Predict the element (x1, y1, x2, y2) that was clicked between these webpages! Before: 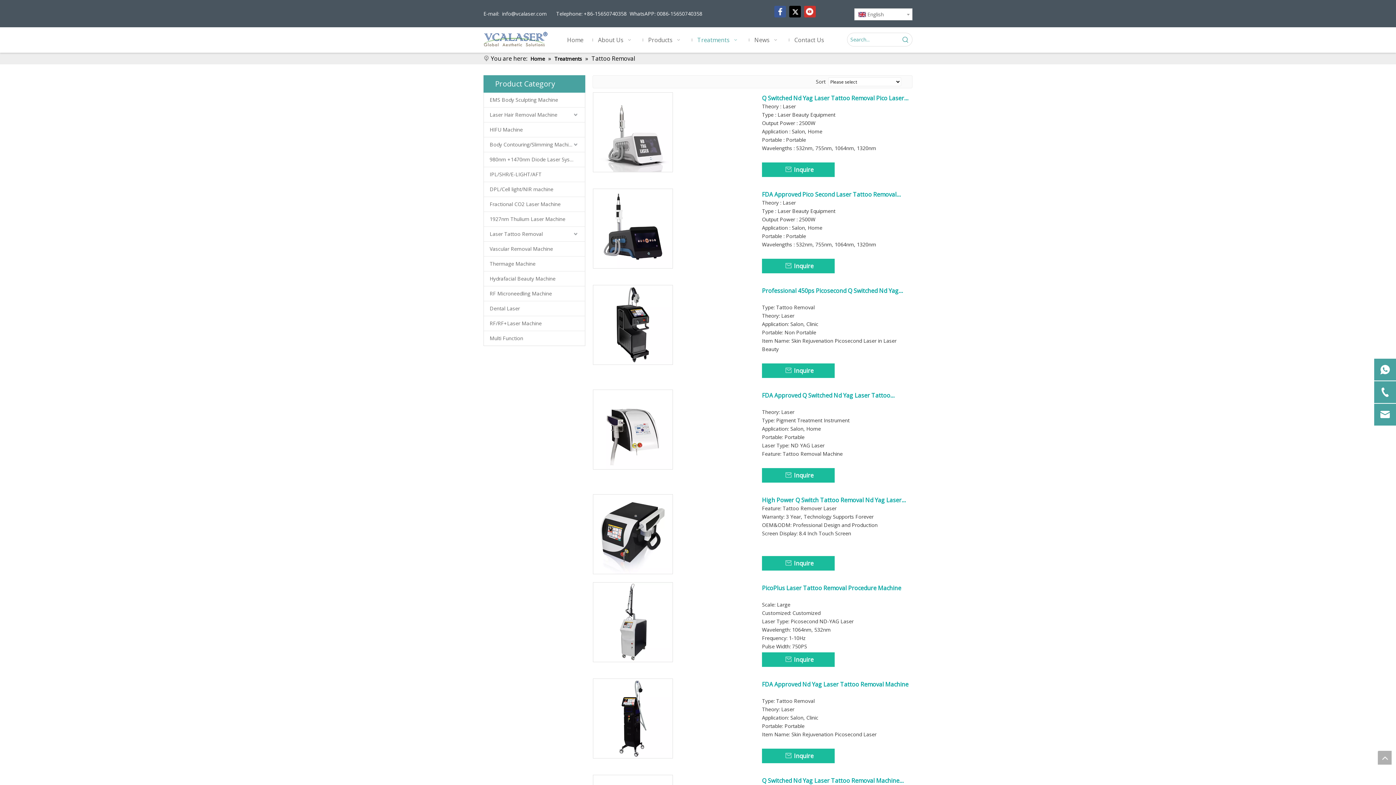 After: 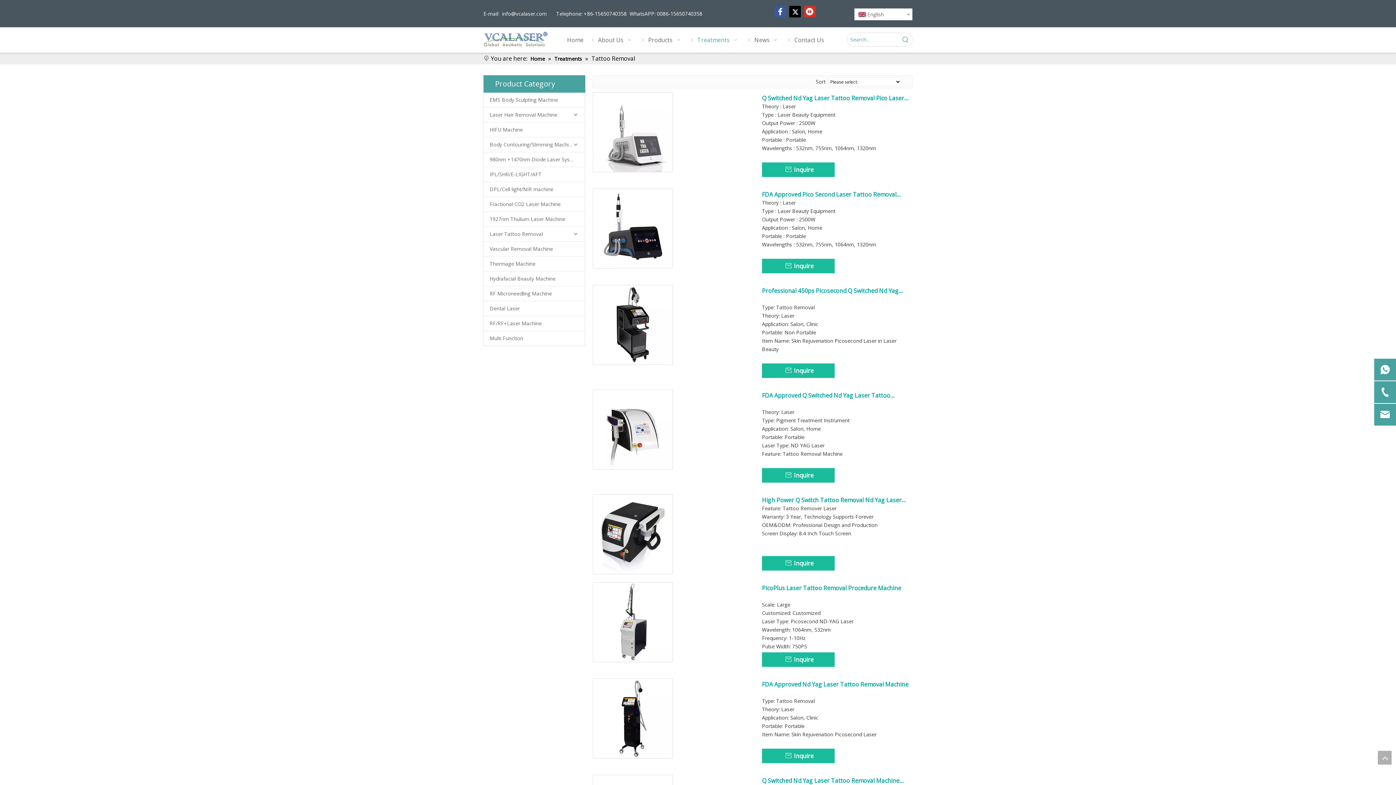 Action: bbox: (899, 33, 912, 46) label: Hot Keywords: